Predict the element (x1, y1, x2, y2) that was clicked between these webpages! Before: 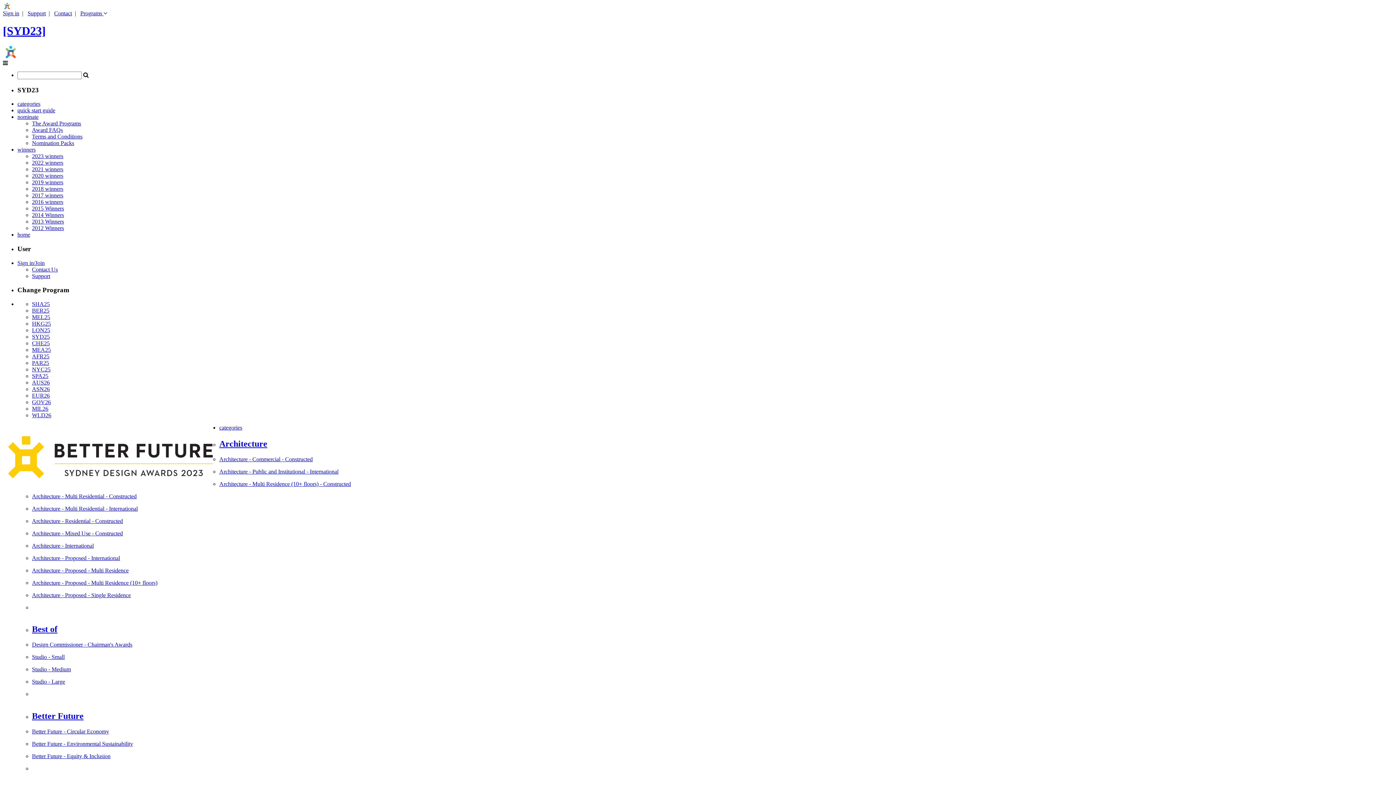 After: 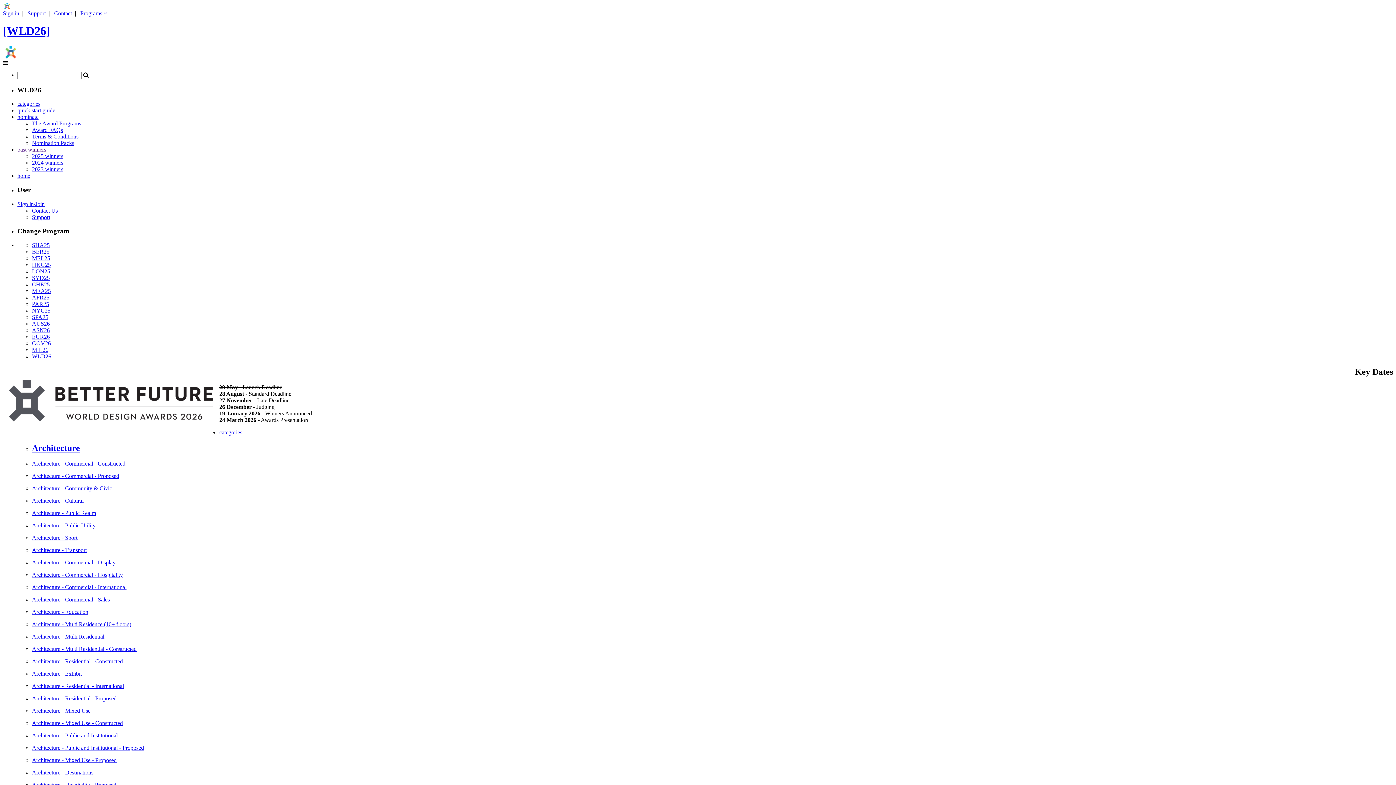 Action: label: WLD26 bbox: (32, 412, 51, 418)